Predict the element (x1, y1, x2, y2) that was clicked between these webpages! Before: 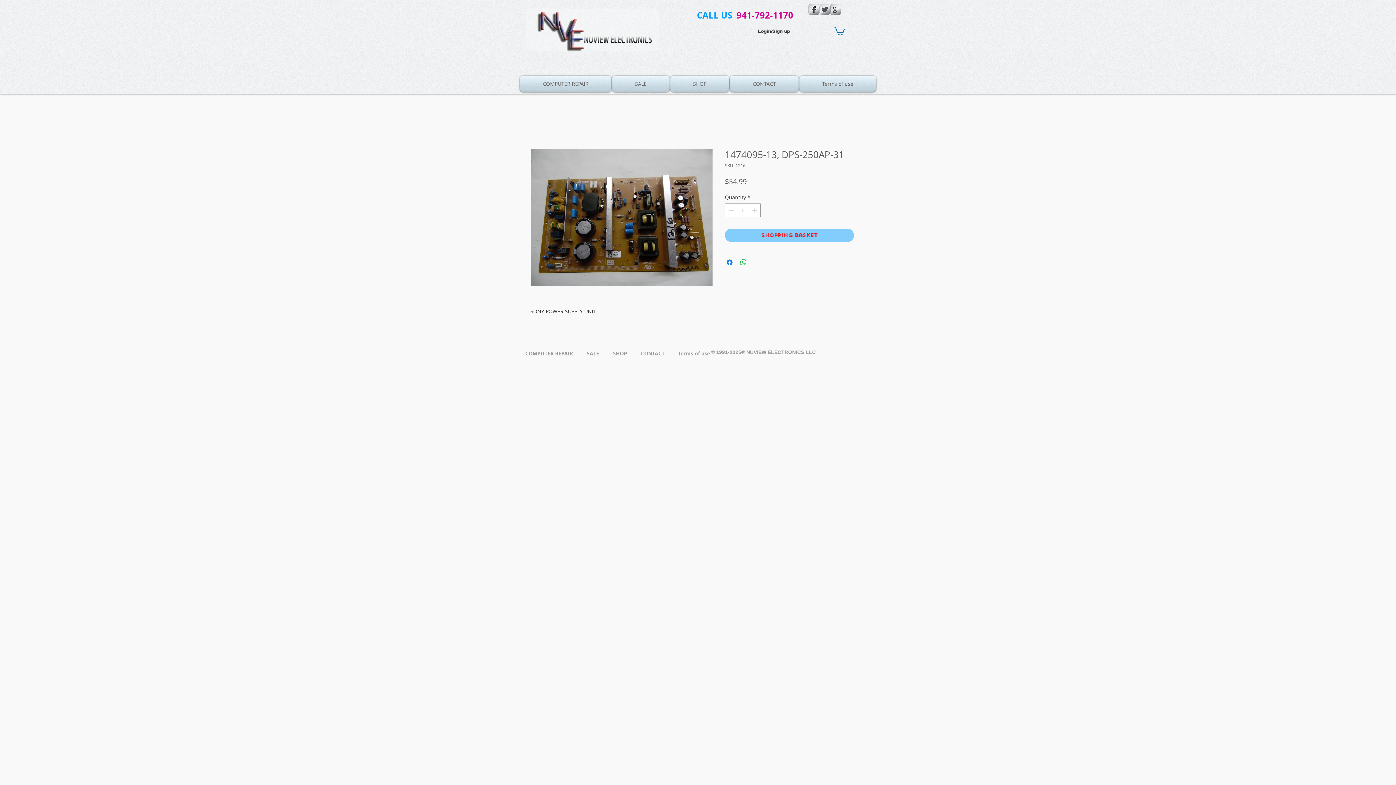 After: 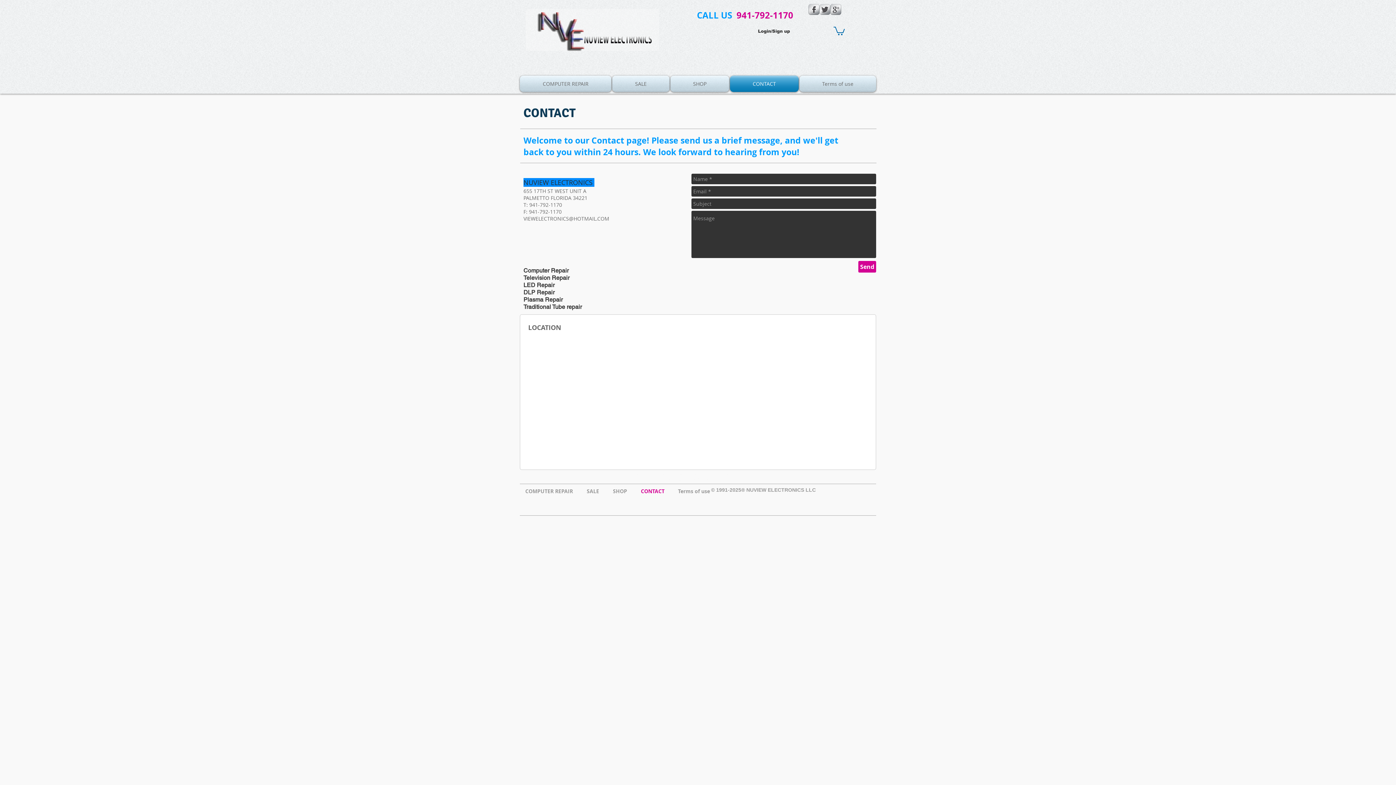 Action: label: CONTACT bbox: (635, 349, 672, 358)